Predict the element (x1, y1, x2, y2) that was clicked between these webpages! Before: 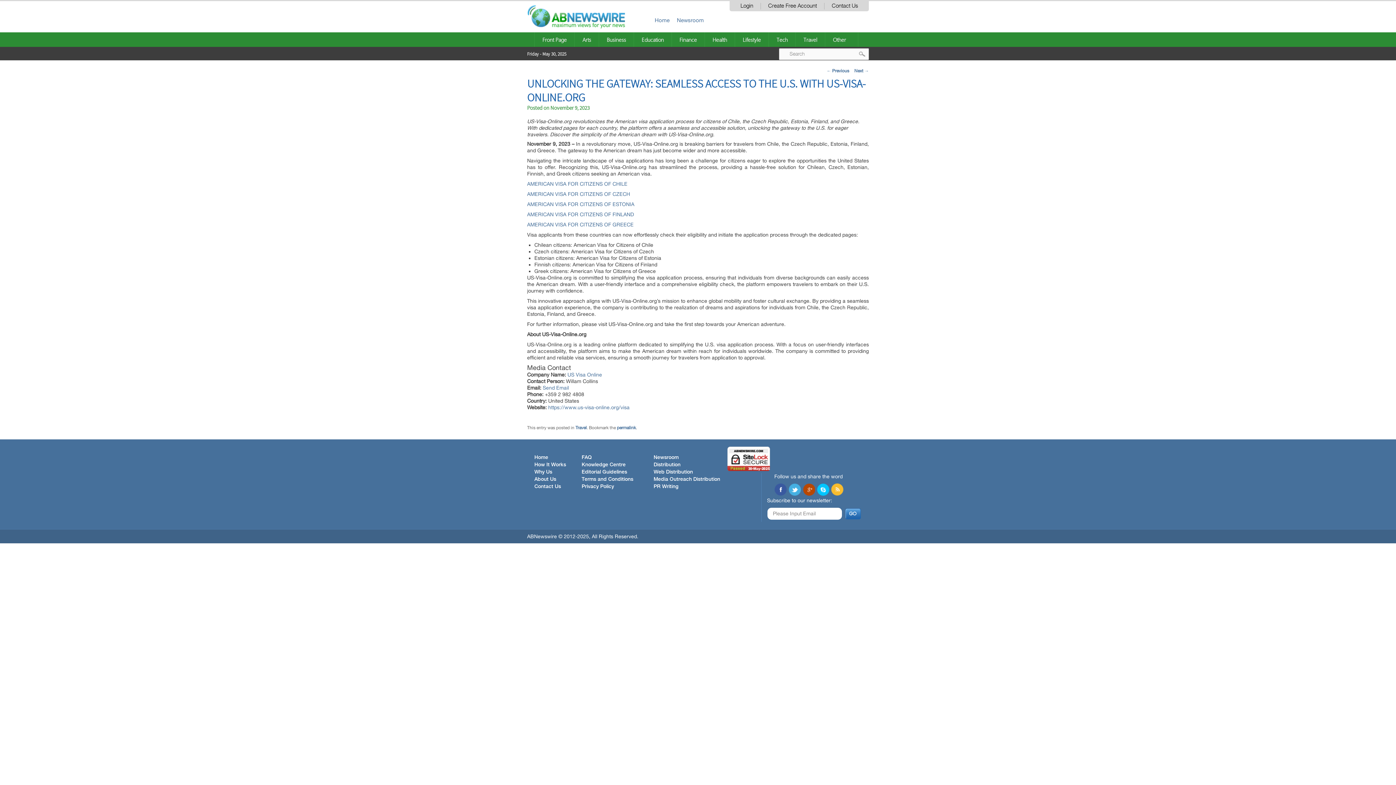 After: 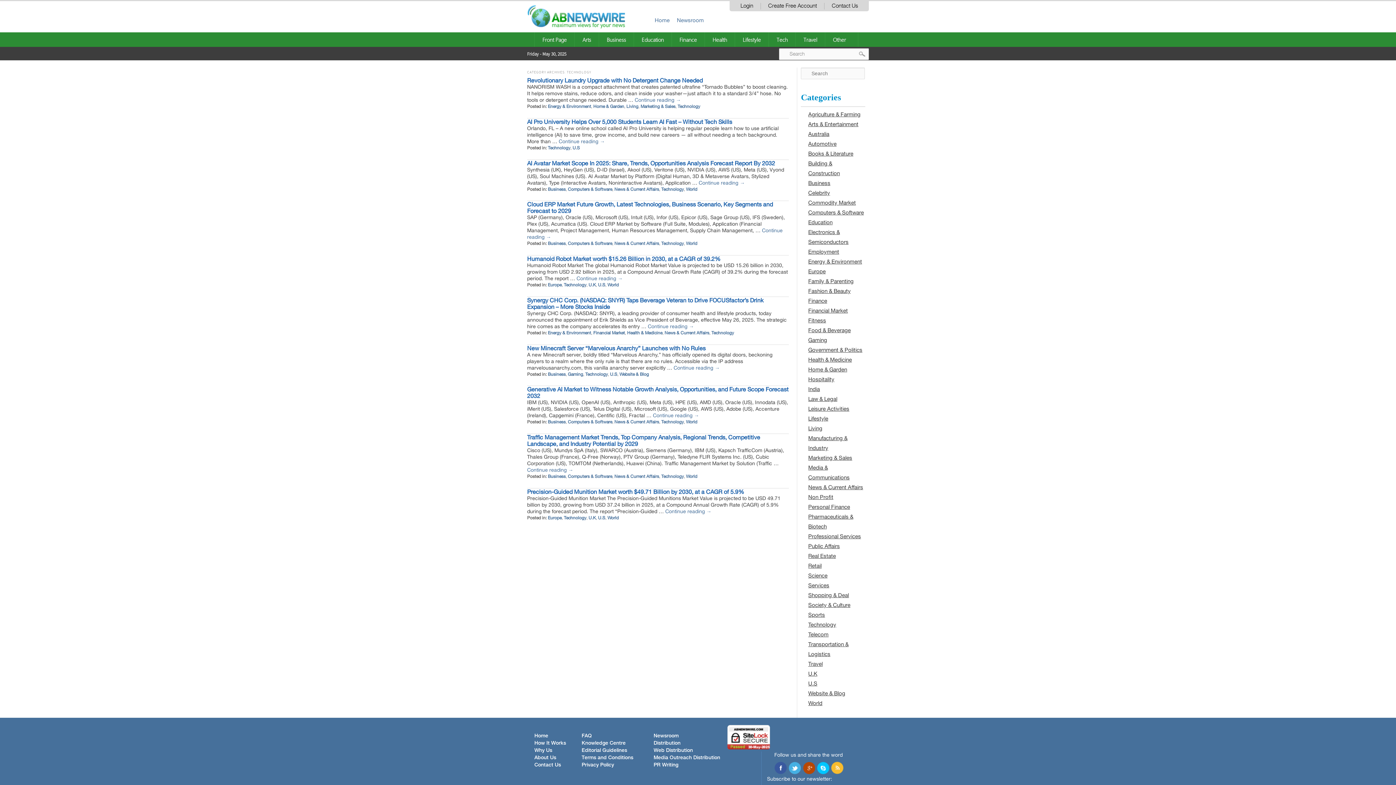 Action: bbox: (773, 32, 791, 46) label: Tech